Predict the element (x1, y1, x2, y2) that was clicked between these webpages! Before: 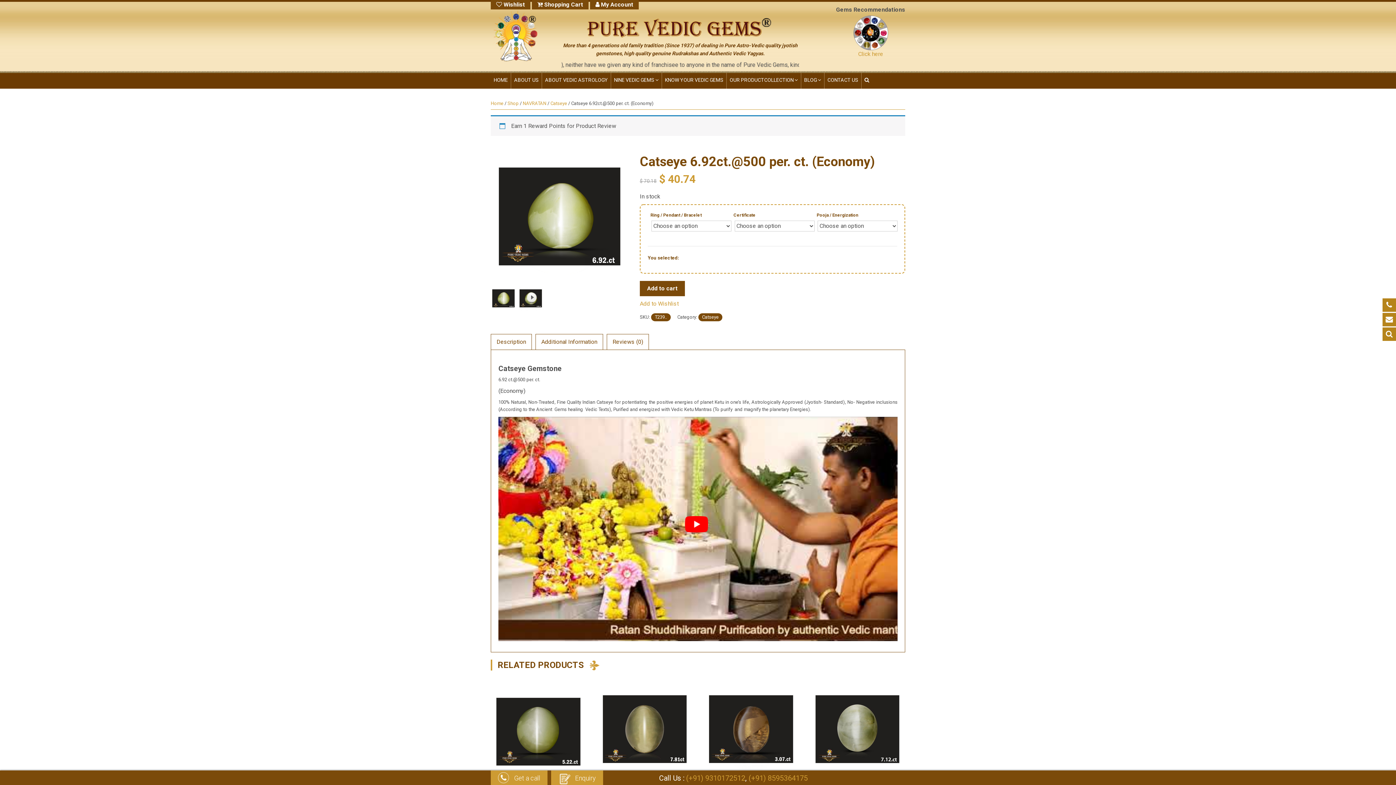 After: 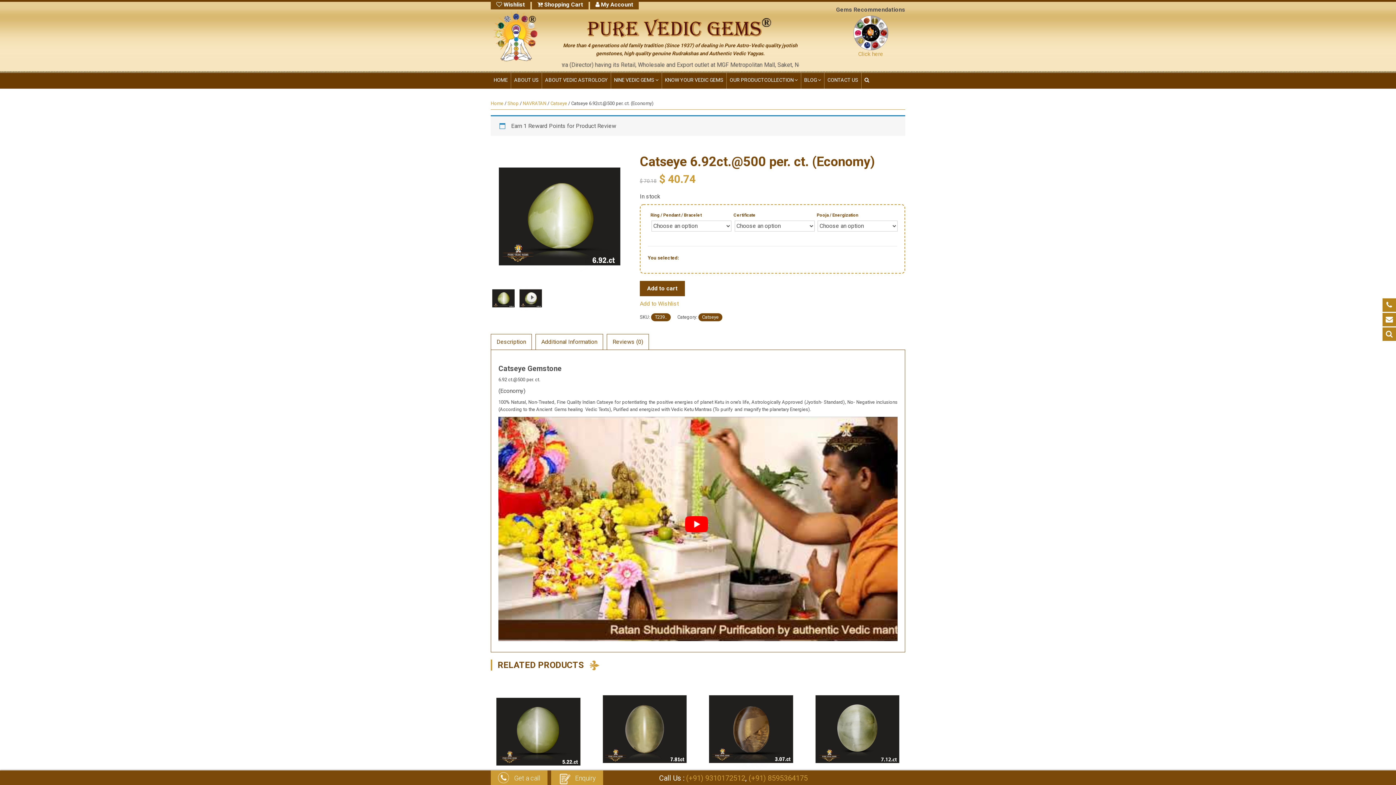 Action: label: (+91) 8595364175 bbox: (748, 774, 808, 782)